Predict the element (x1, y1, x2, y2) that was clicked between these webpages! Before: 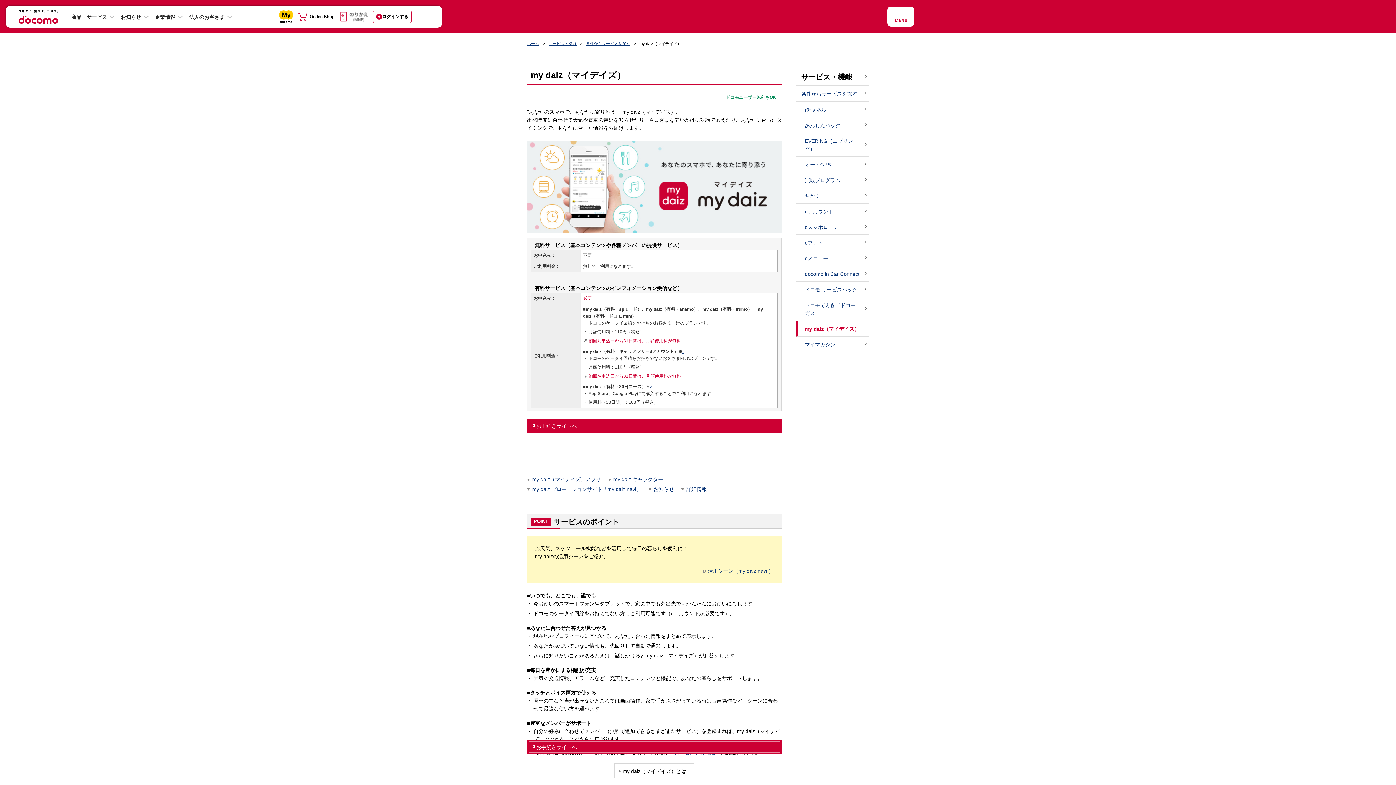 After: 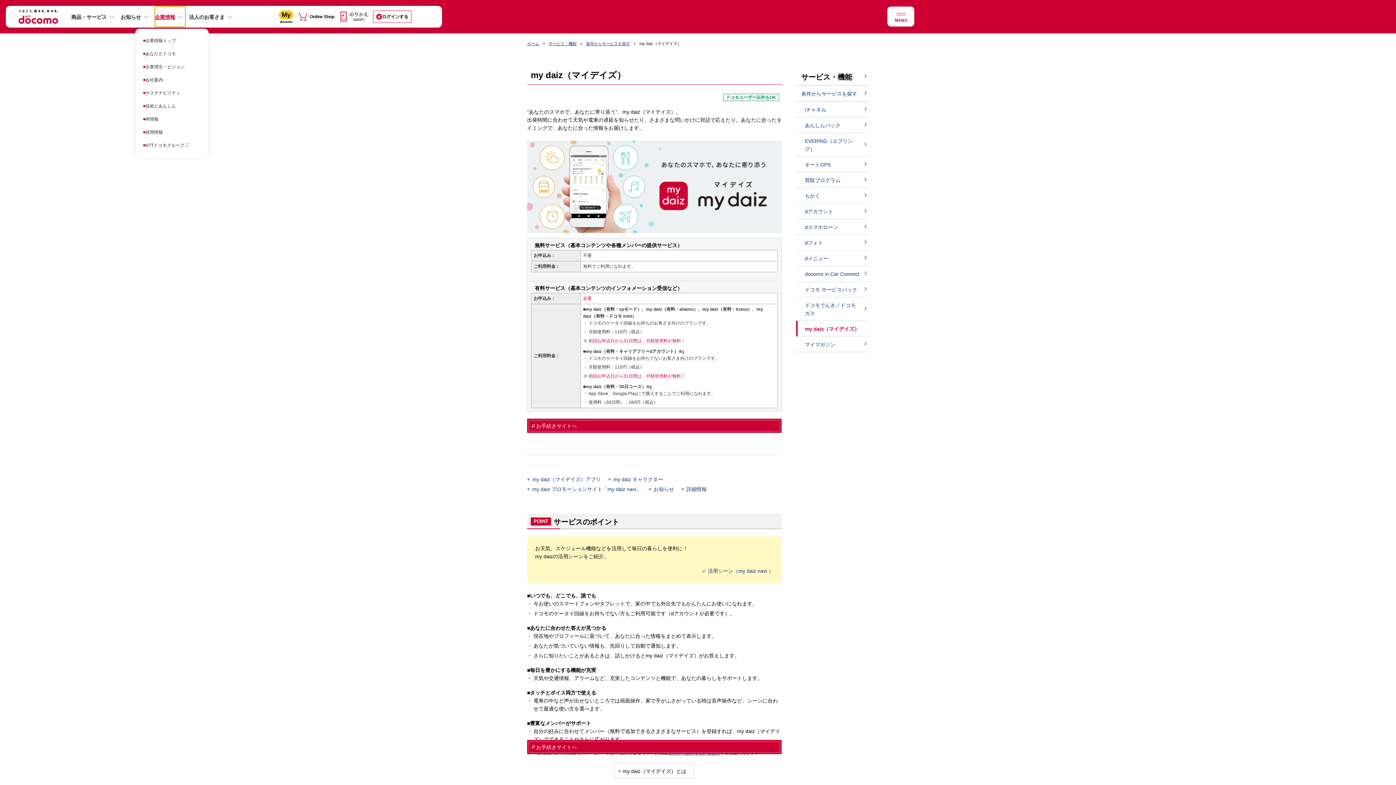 Action: label: 企業情報 bbox: (154, 6, 185, 26)